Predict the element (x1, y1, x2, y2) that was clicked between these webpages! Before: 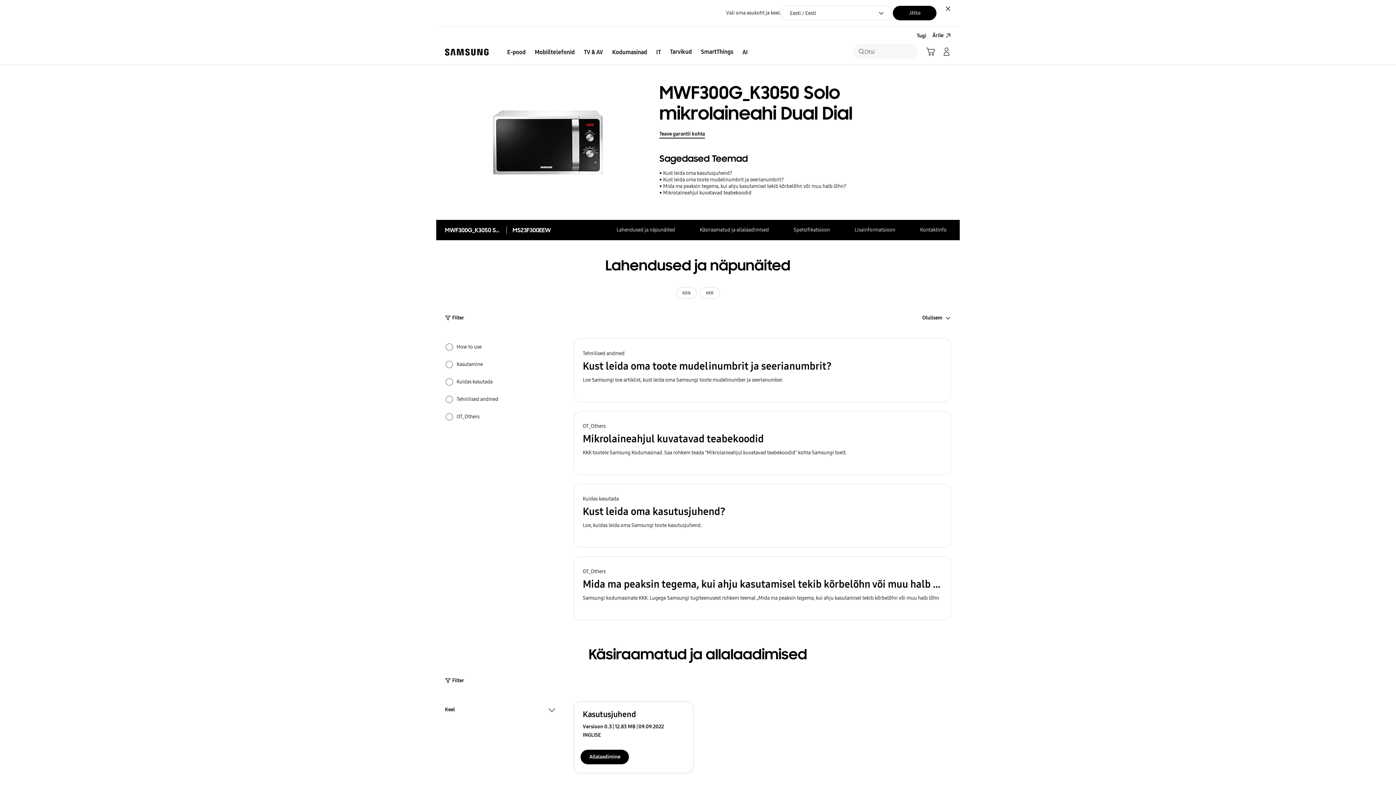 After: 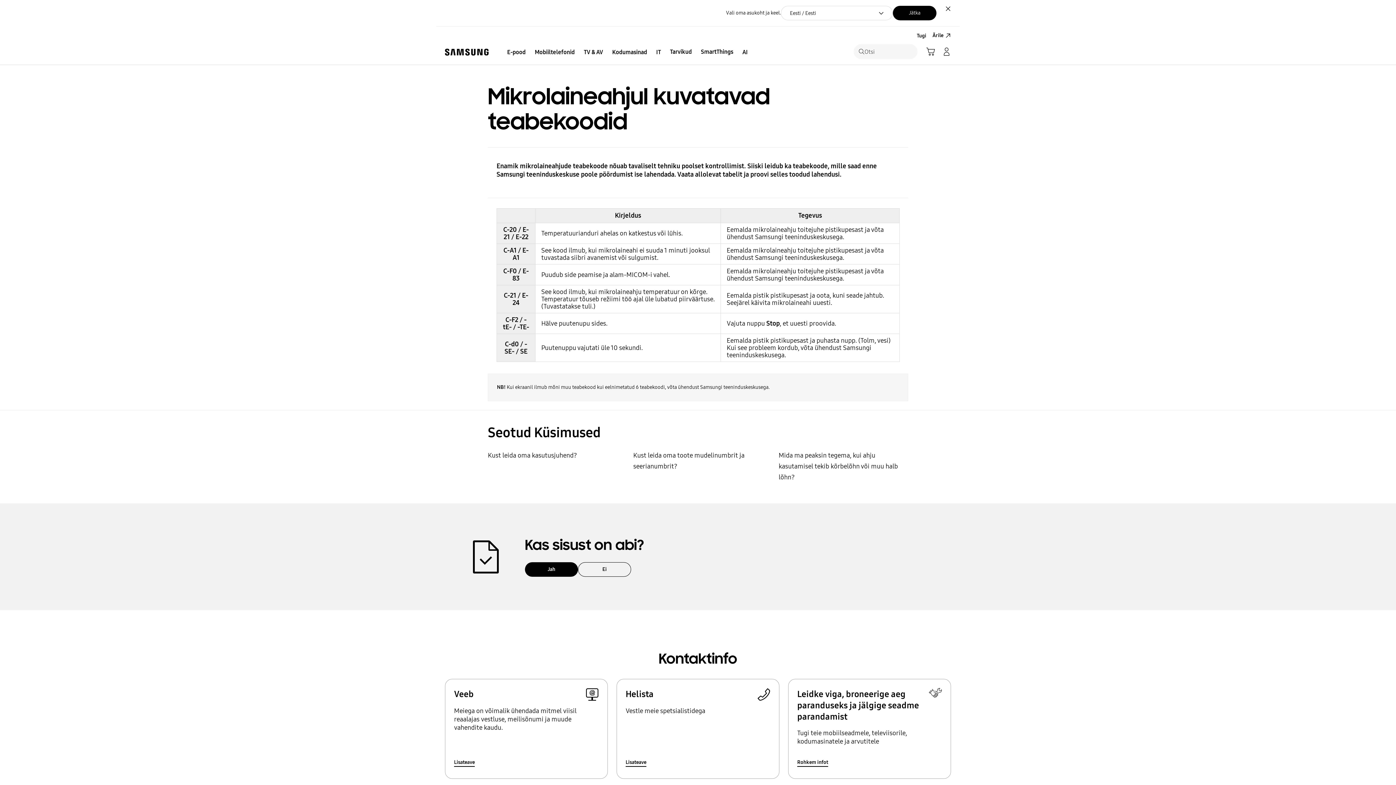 Action: label: OT_Others
Mikrolaineahjul kuvatavad teabekoodid
KKK tootele Samsung Kodumasinad. Saa rohkem teada "Mikrolaineahjul kuvatavad teabekoodid" kohta Samsungi toelt. bbox: (573, 411, 951, 475)